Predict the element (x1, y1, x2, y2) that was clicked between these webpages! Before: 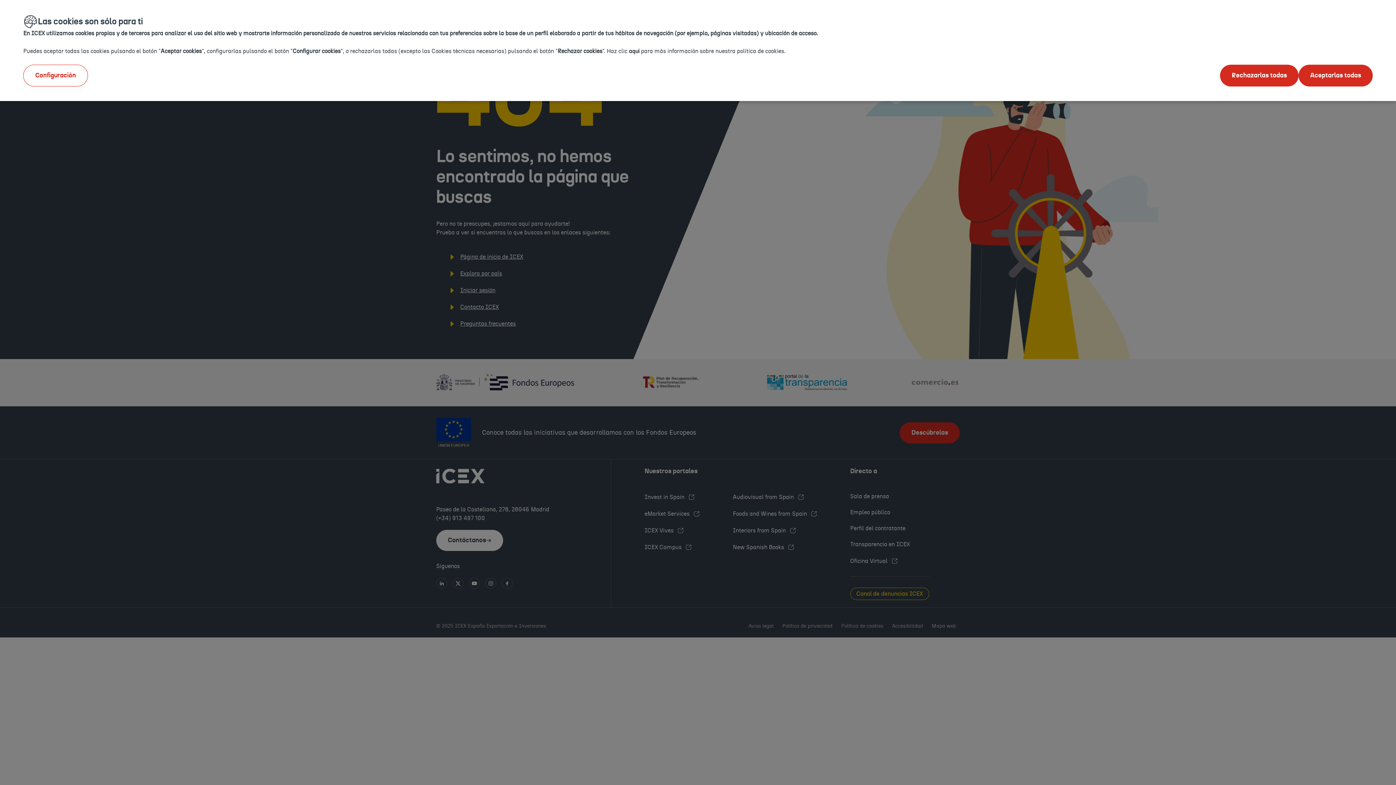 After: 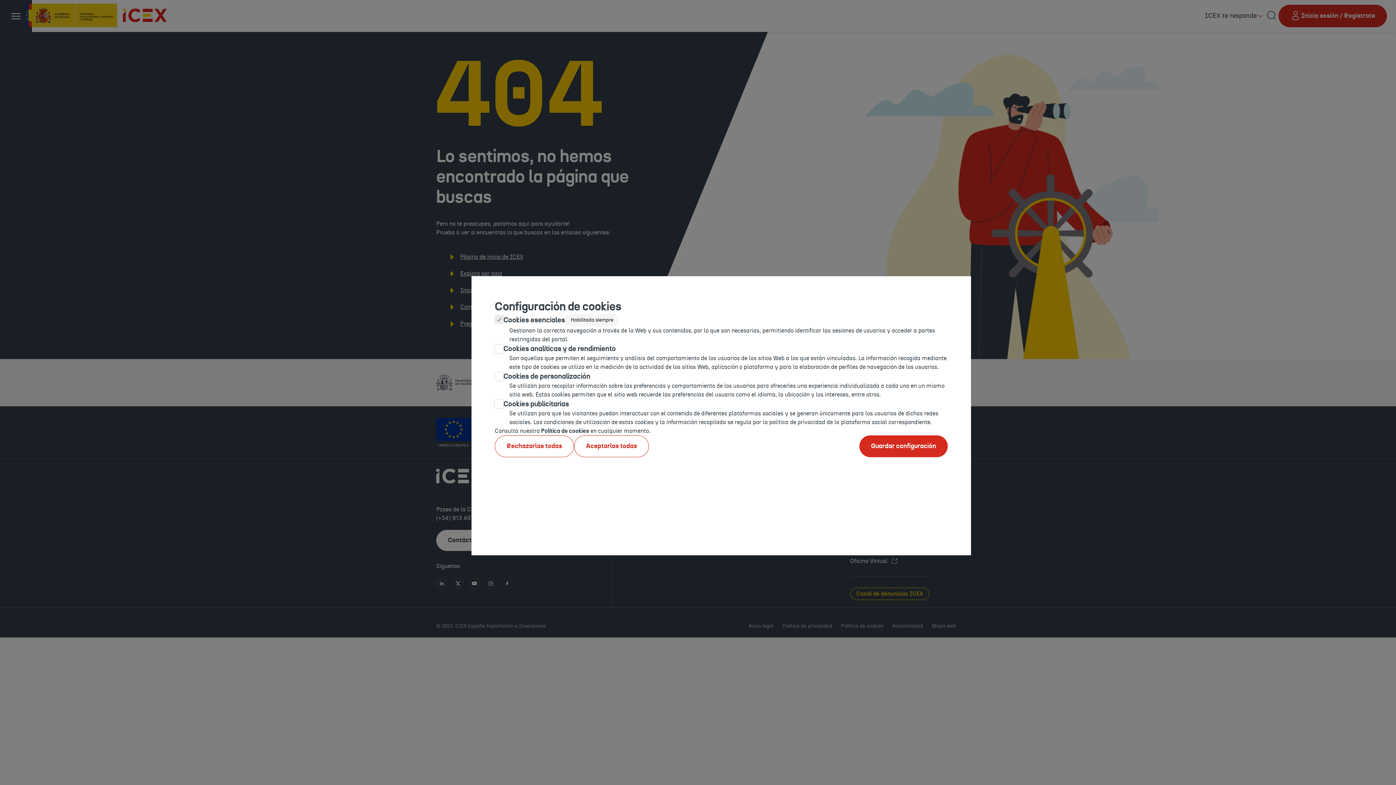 Action: bbox: (23, 64, 88, 86) label: Configuración